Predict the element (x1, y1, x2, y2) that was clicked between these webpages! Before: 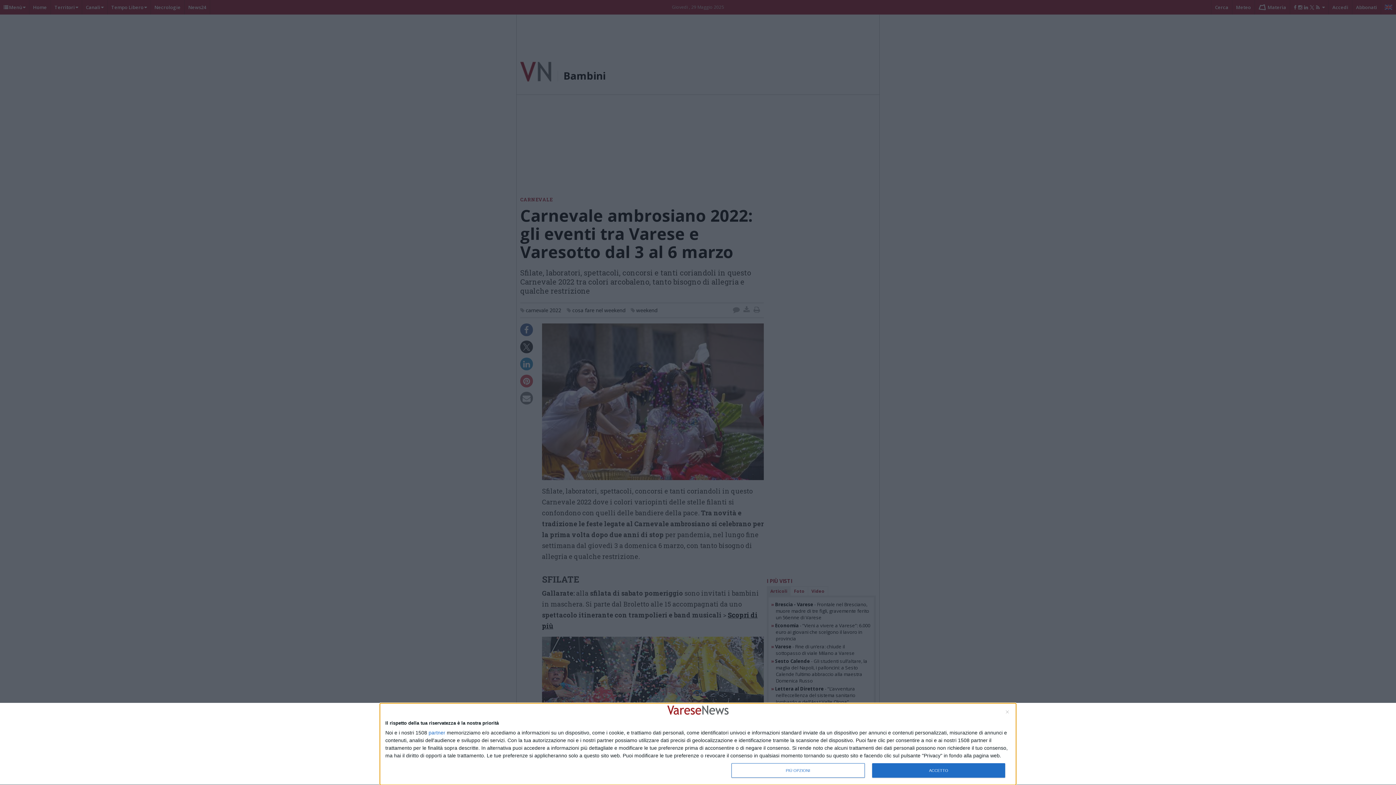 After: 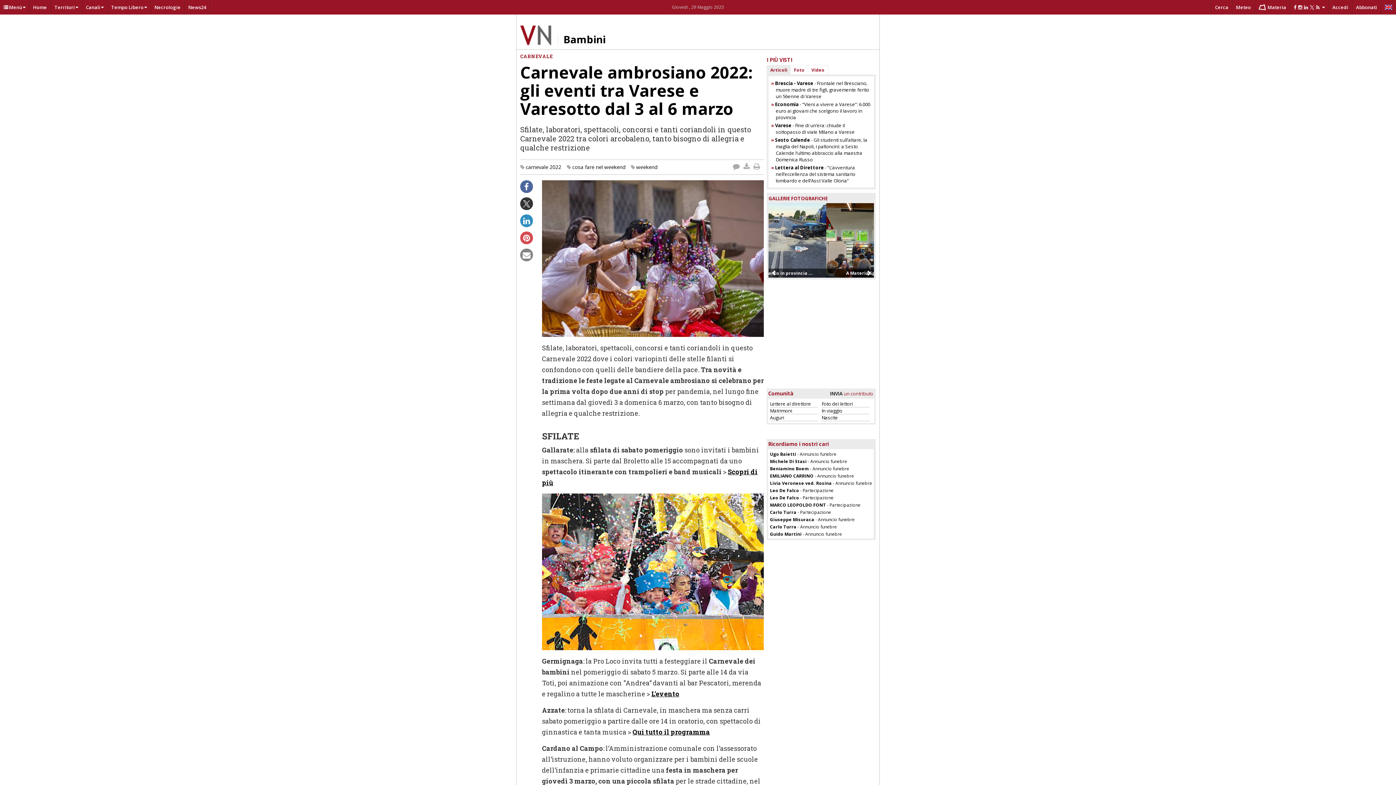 Action: bbox: (1006, 711, 1009, 713) label: NON ACCETTO